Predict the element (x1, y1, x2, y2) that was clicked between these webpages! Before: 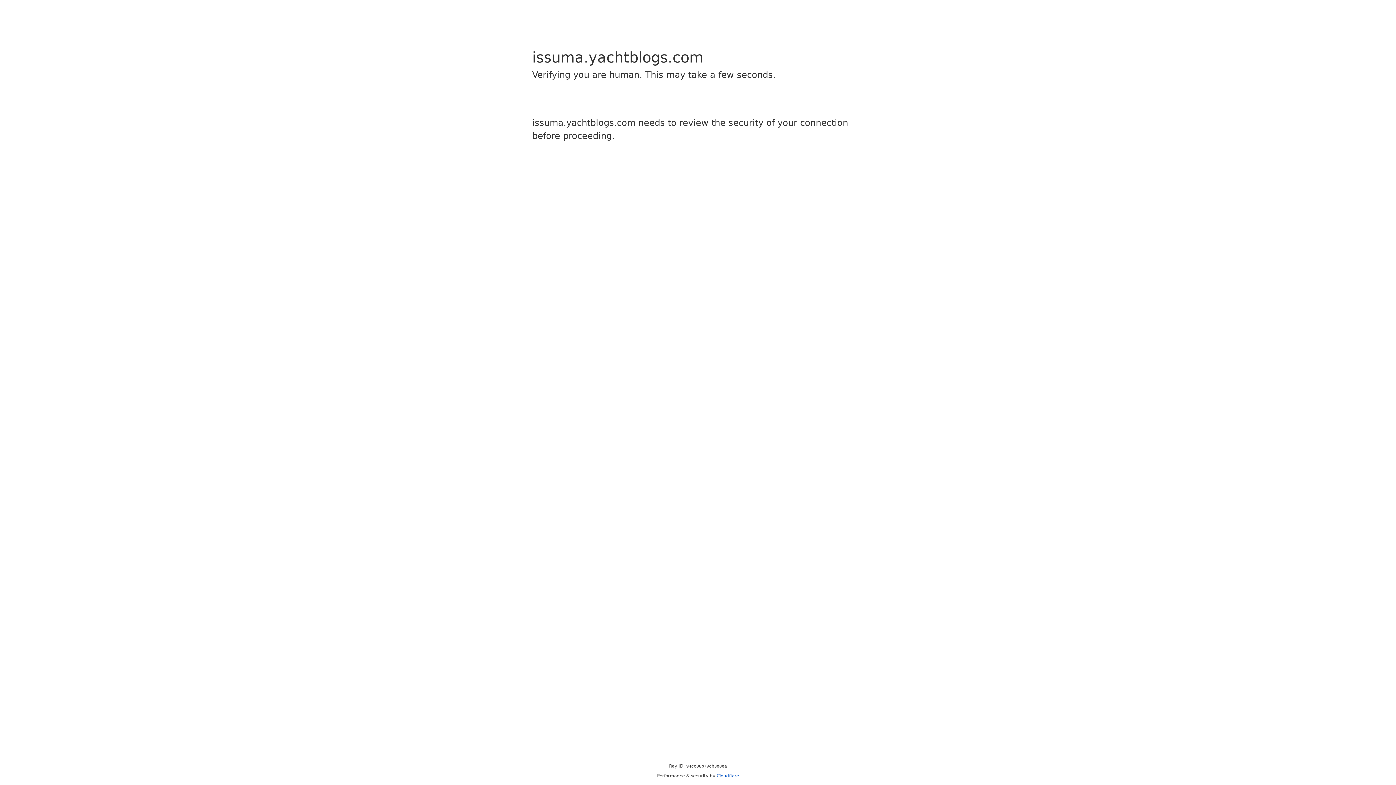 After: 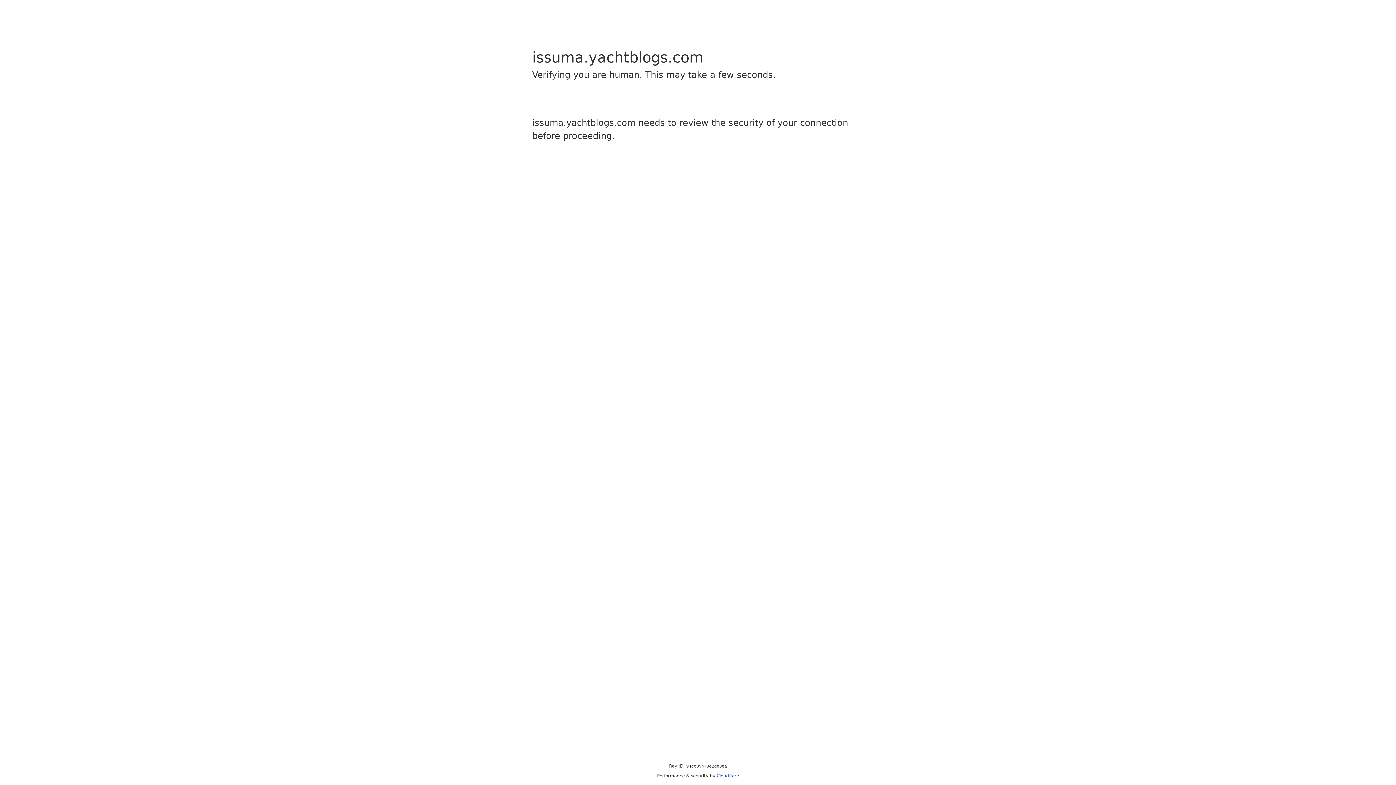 Action: bbox: (716, 773, 739, 778) label: Cloudflare